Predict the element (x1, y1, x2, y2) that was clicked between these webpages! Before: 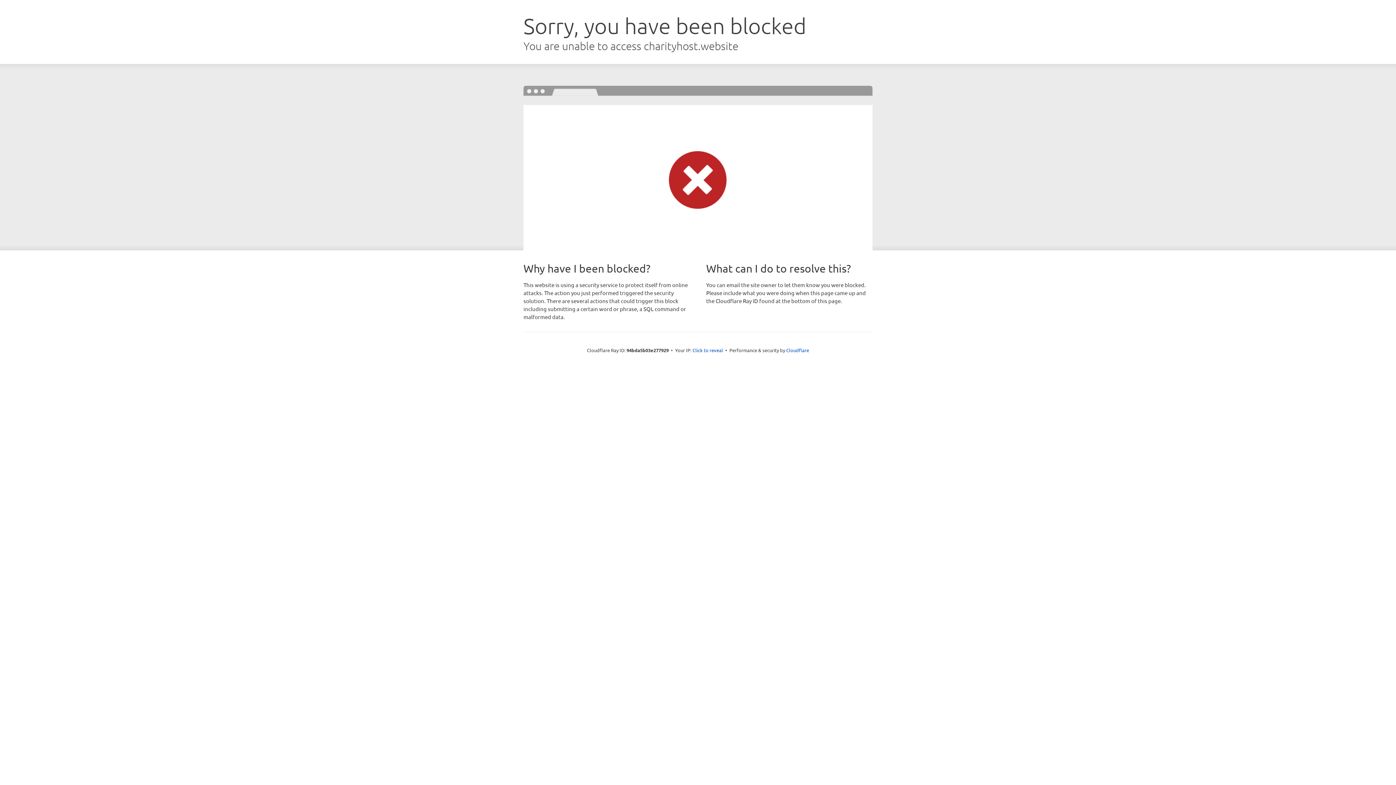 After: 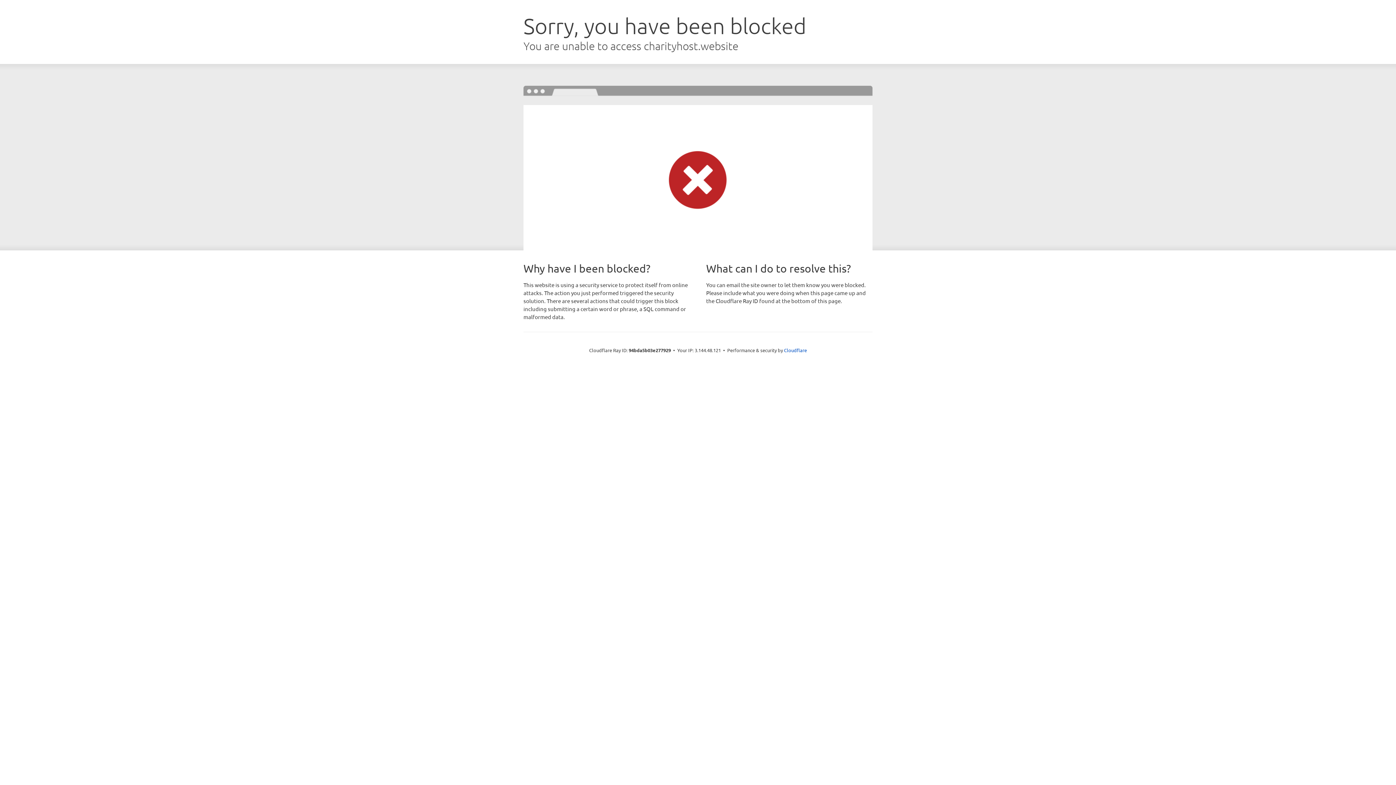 Action: label: Click to reveal bbox: (692, 346, 723, 353)